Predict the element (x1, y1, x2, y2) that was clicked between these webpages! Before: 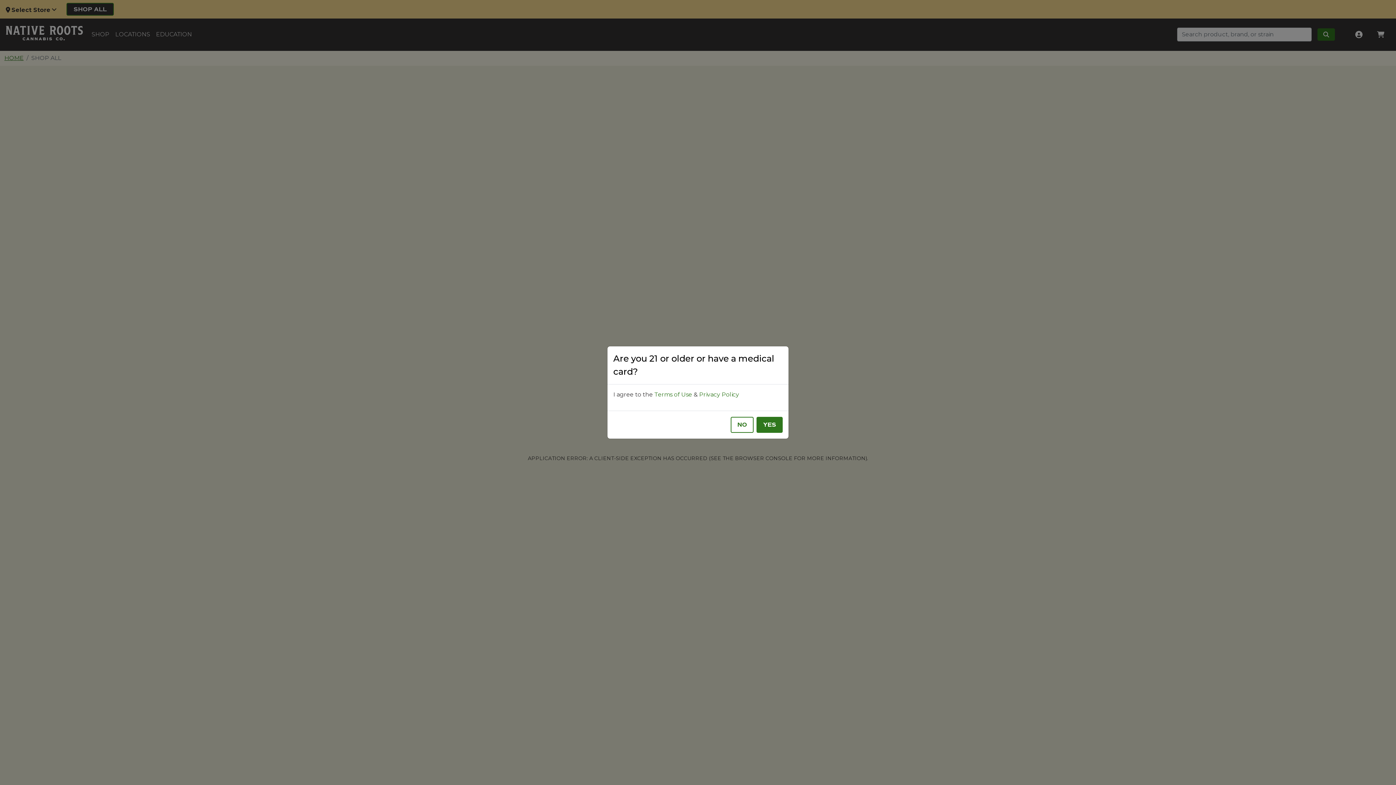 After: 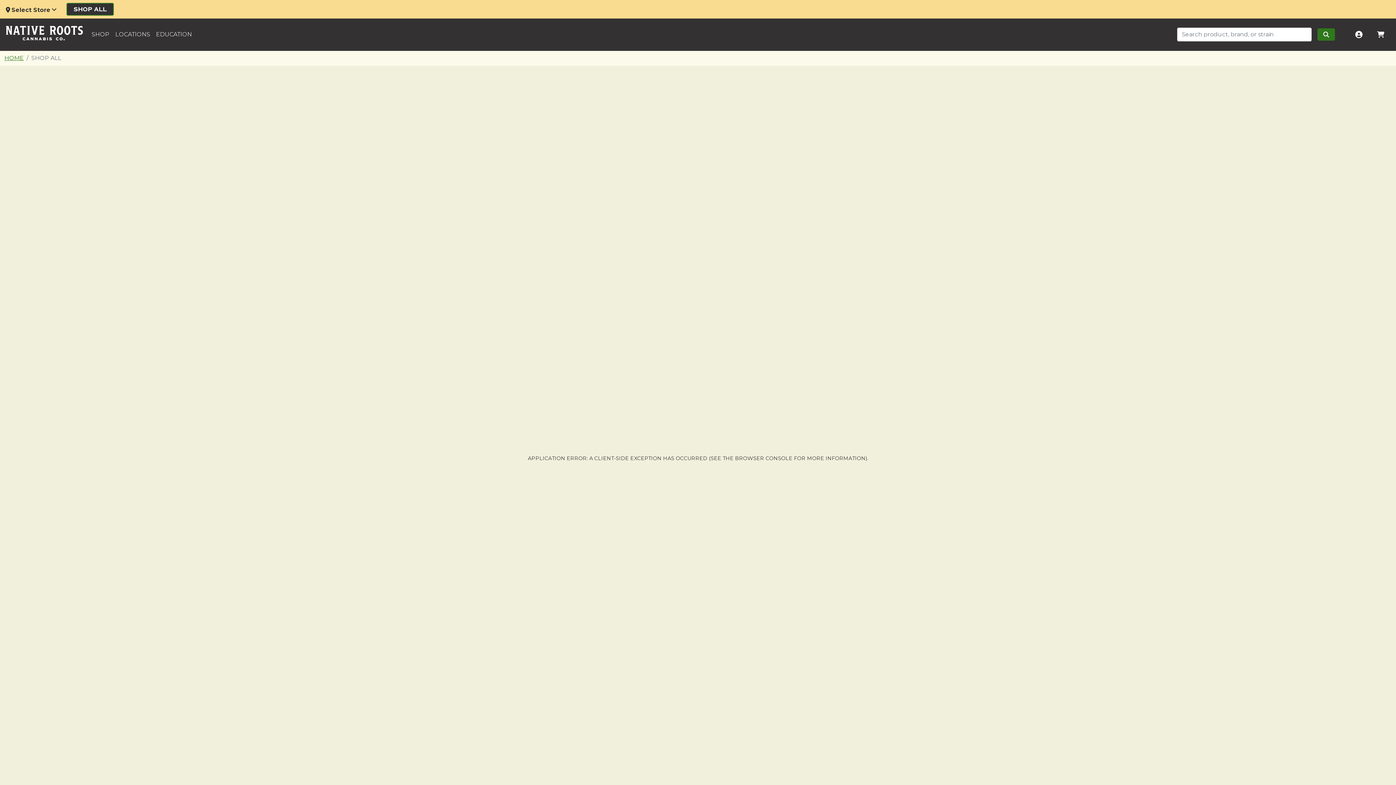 Action: label: YES bbox: (756, 398, 782, 414)